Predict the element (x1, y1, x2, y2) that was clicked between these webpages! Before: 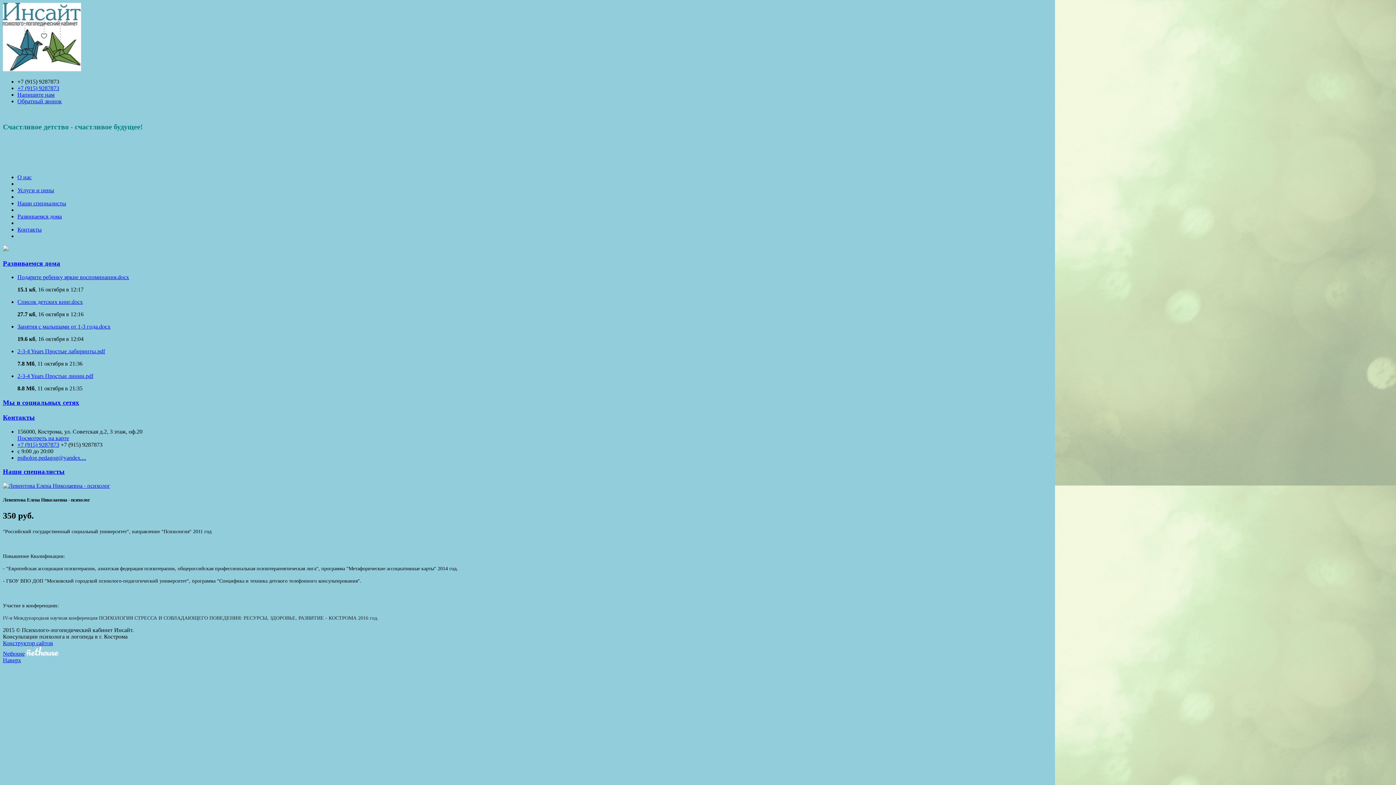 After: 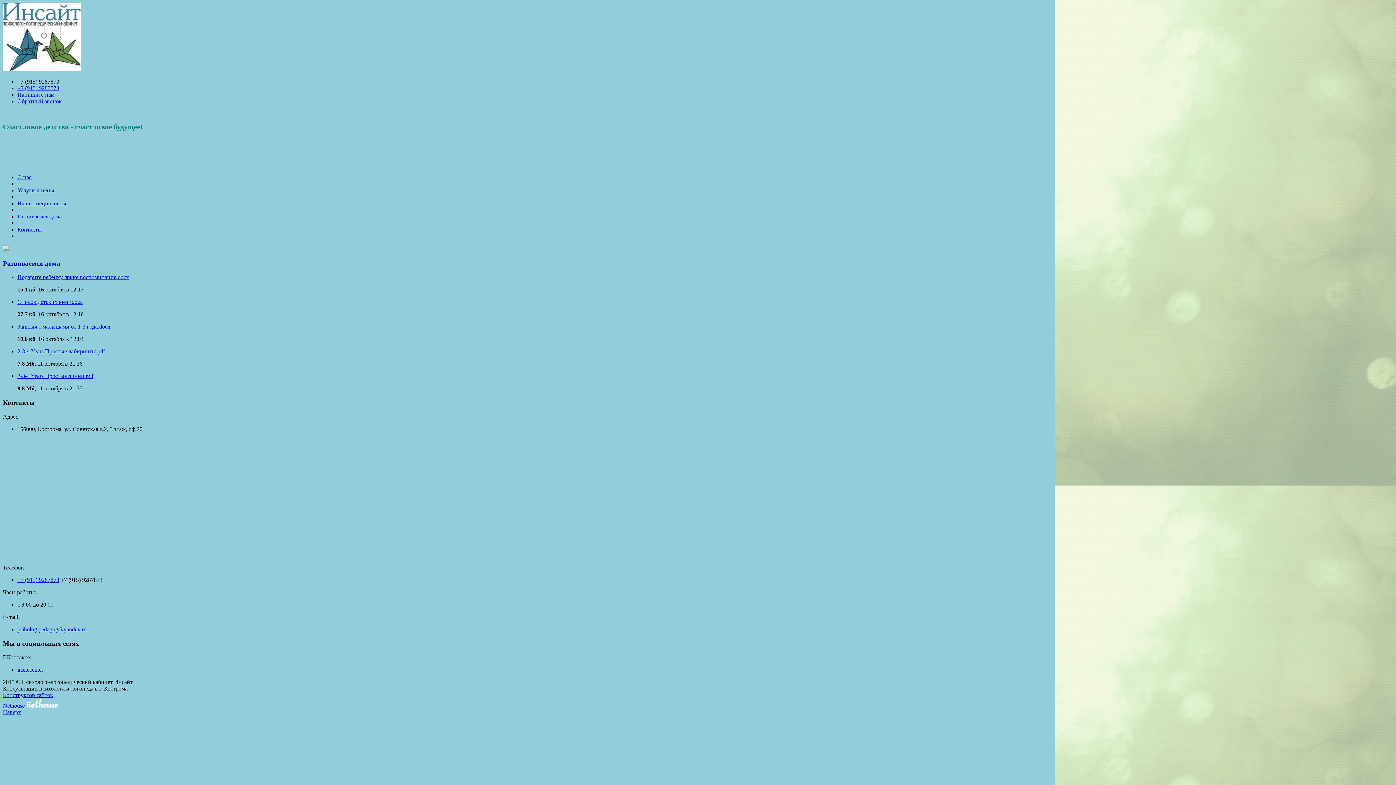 Action: bbox: (2, 398, 79, 406) label: Мы в социальных сетях